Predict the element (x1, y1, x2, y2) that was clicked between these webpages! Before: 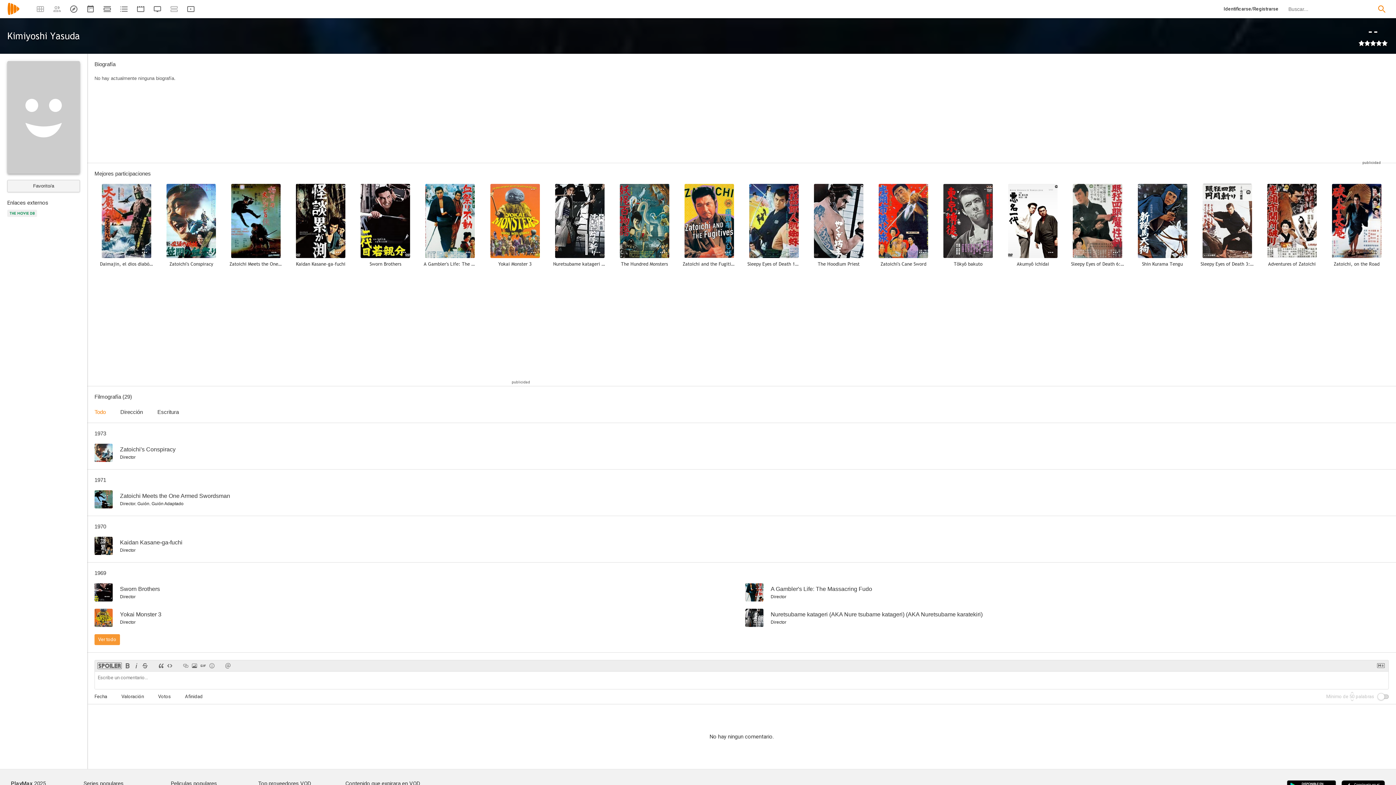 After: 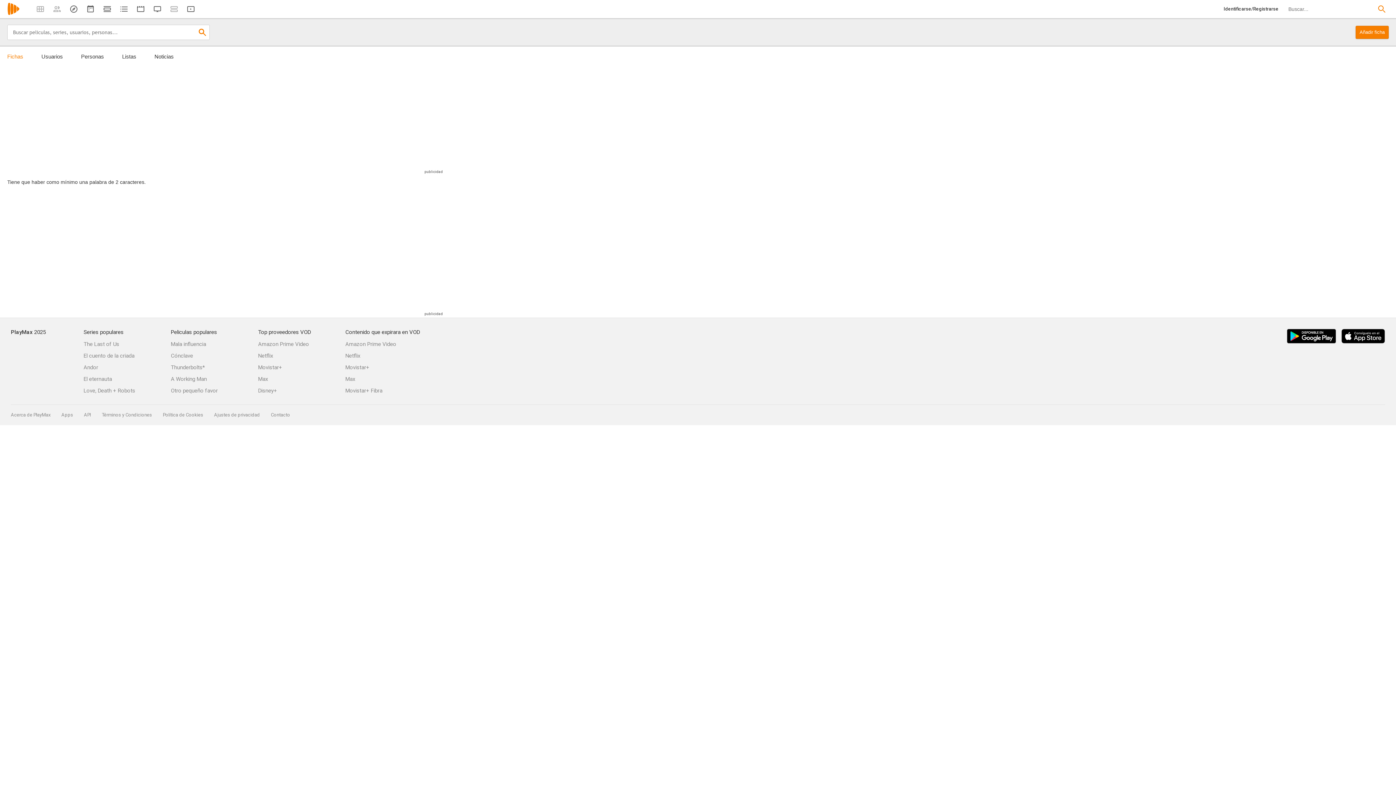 Action: bbox: (1376, 3, 1387, 14)